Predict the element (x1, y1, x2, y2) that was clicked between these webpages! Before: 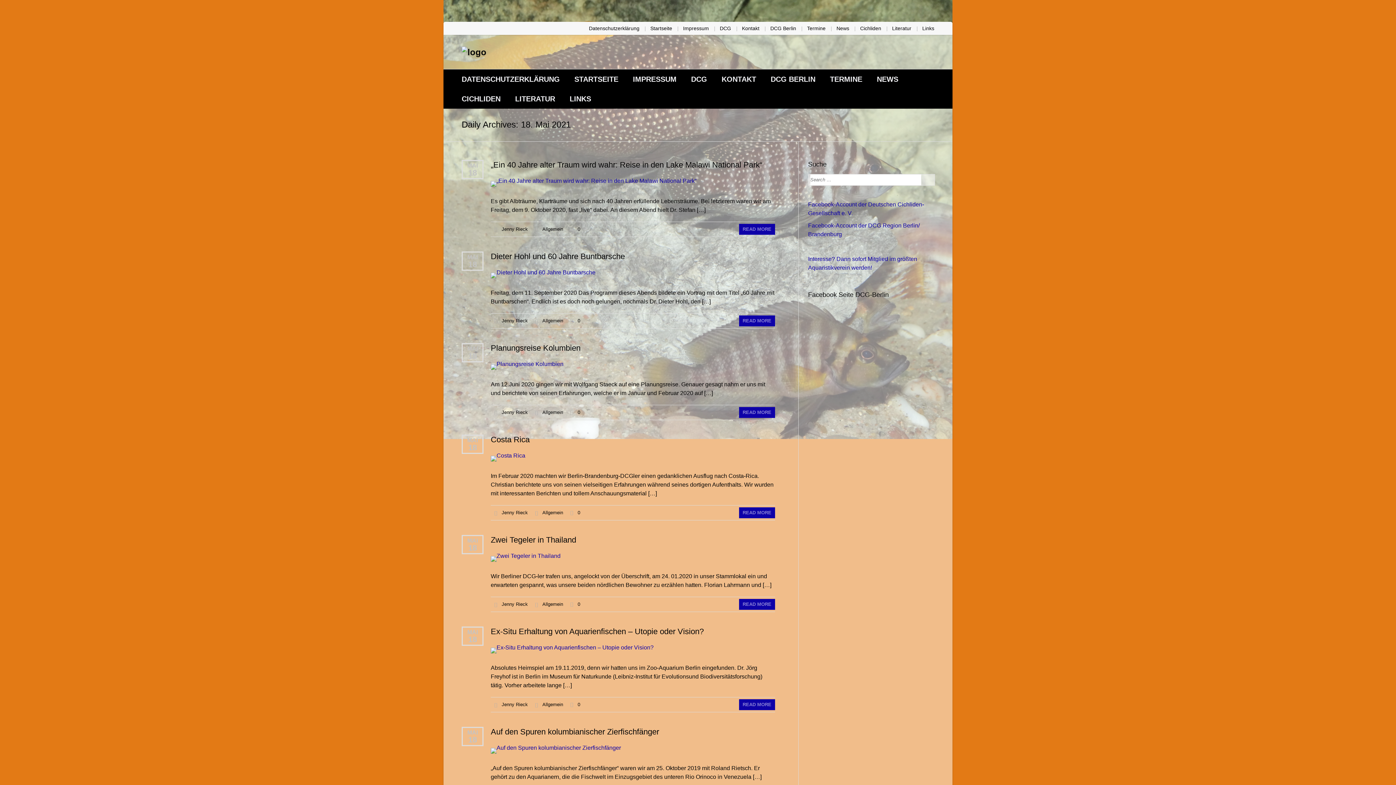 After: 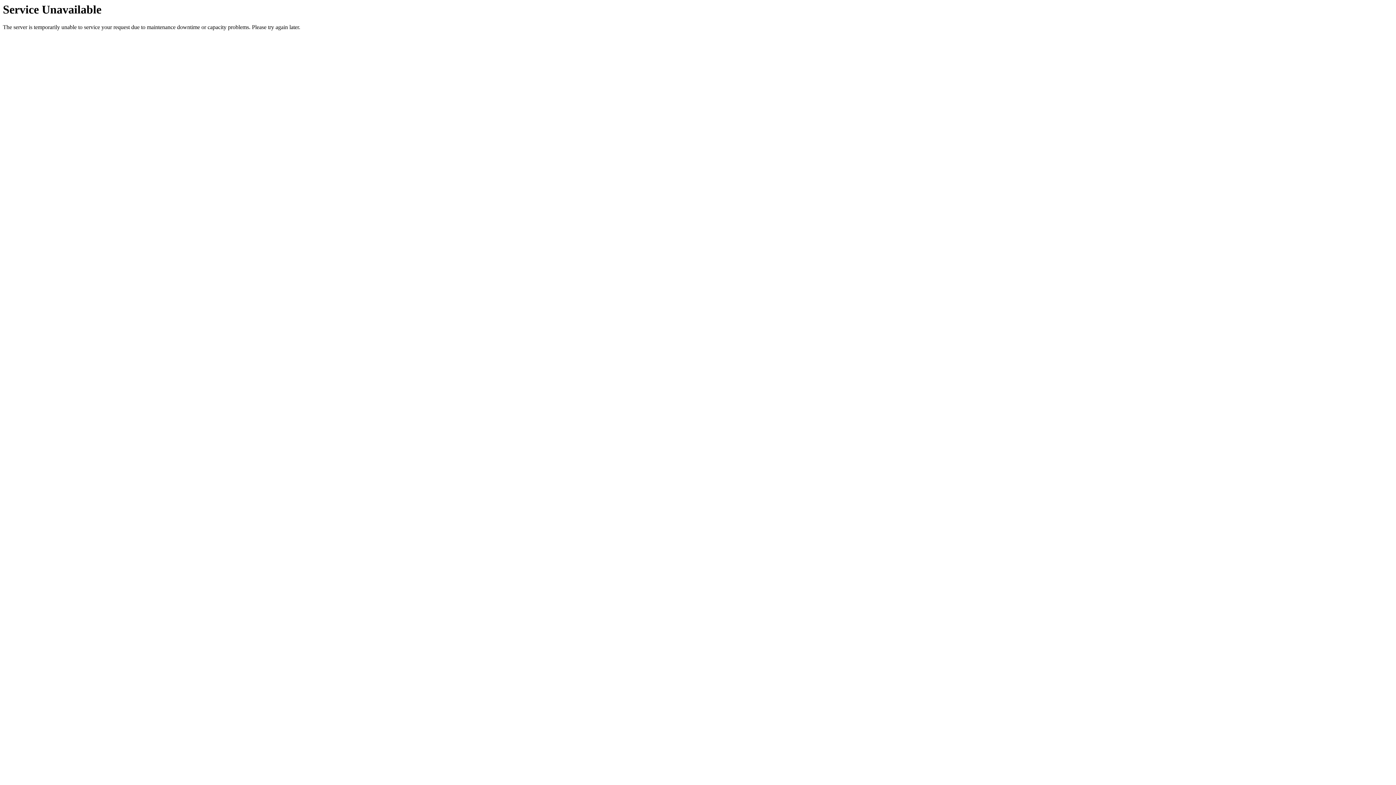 Action: bbox: (922, 25, 934, 31) label: Links